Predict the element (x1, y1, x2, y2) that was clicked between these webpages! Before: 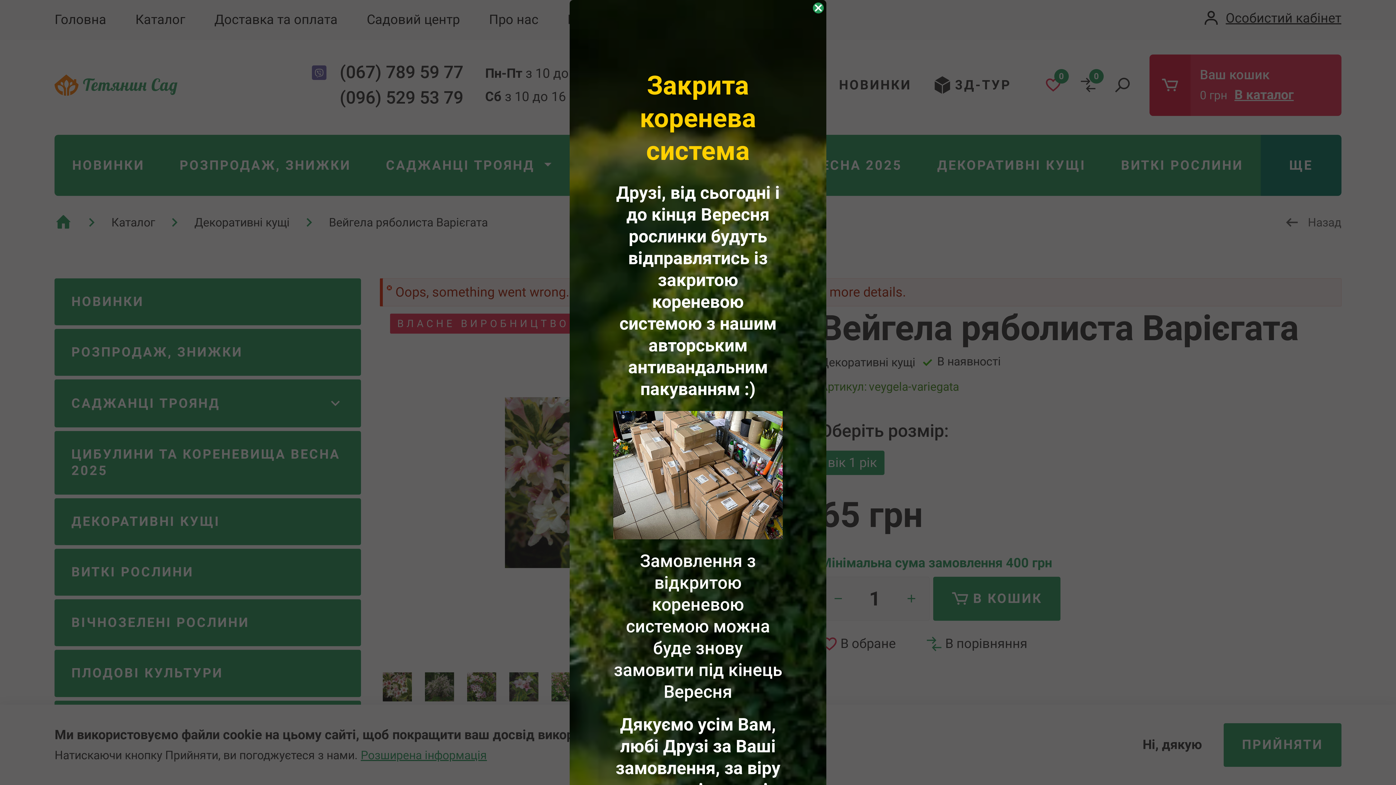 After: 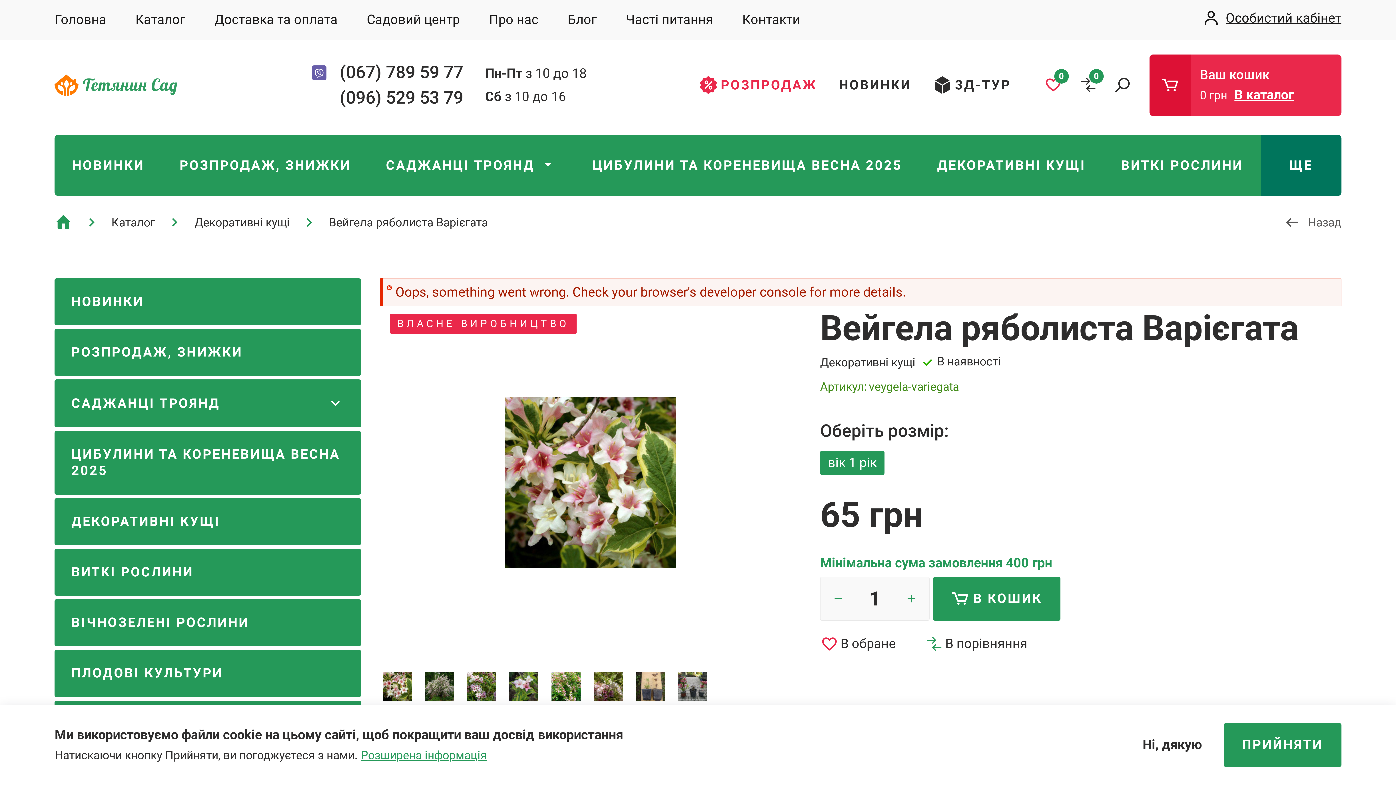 Action: label: × bbox: (813, 2, 824, 13)